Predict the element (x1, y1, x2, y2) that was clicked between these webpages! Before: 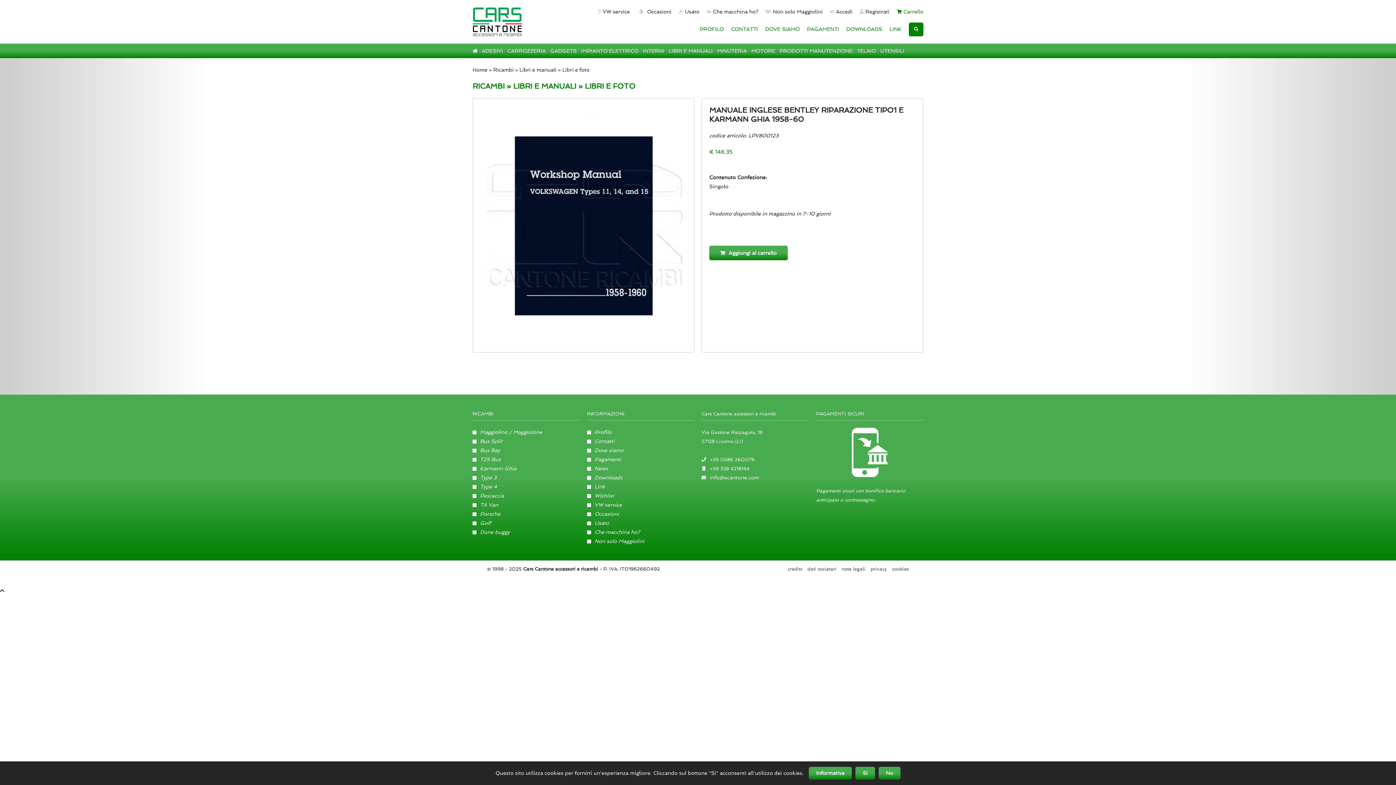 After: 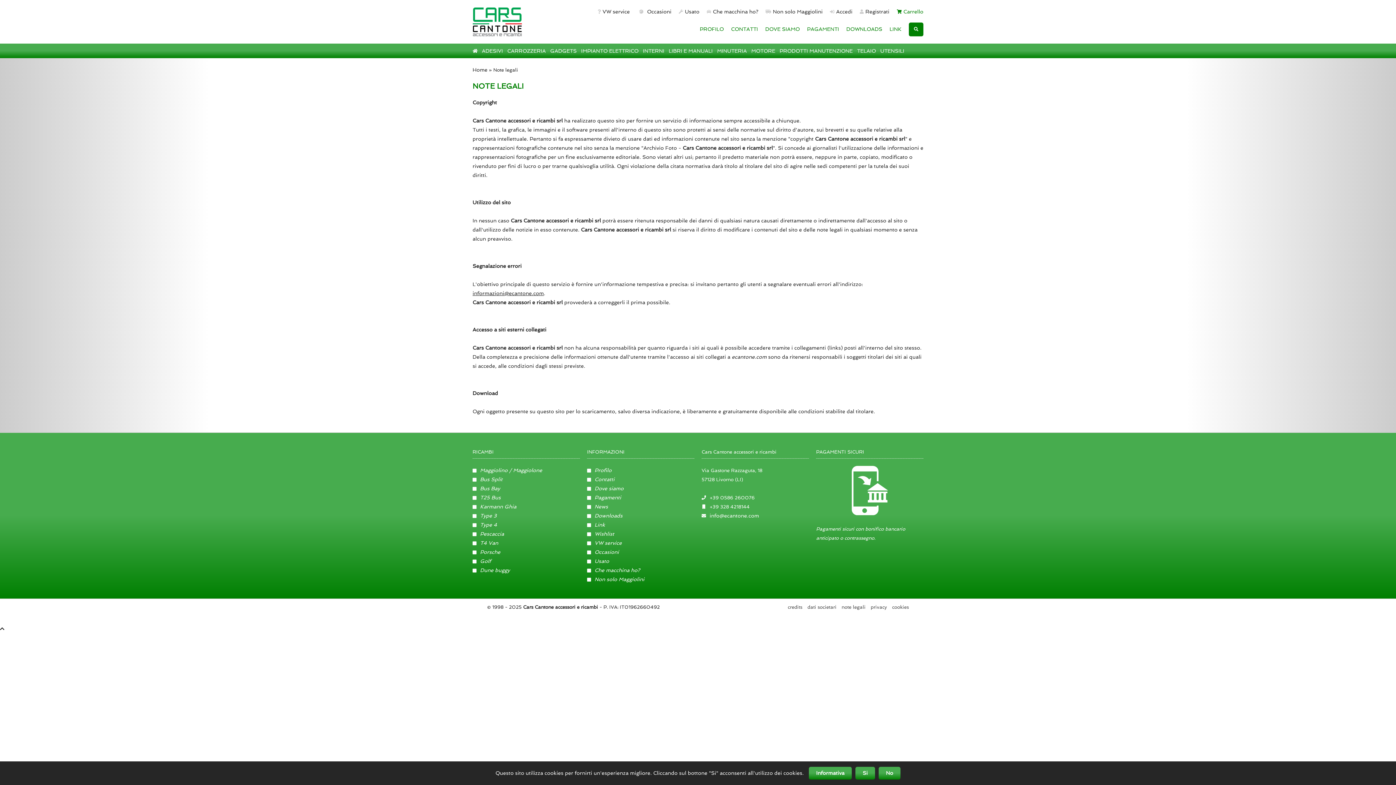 Action: bbox: (841, 564, 865, 573) label: note legali